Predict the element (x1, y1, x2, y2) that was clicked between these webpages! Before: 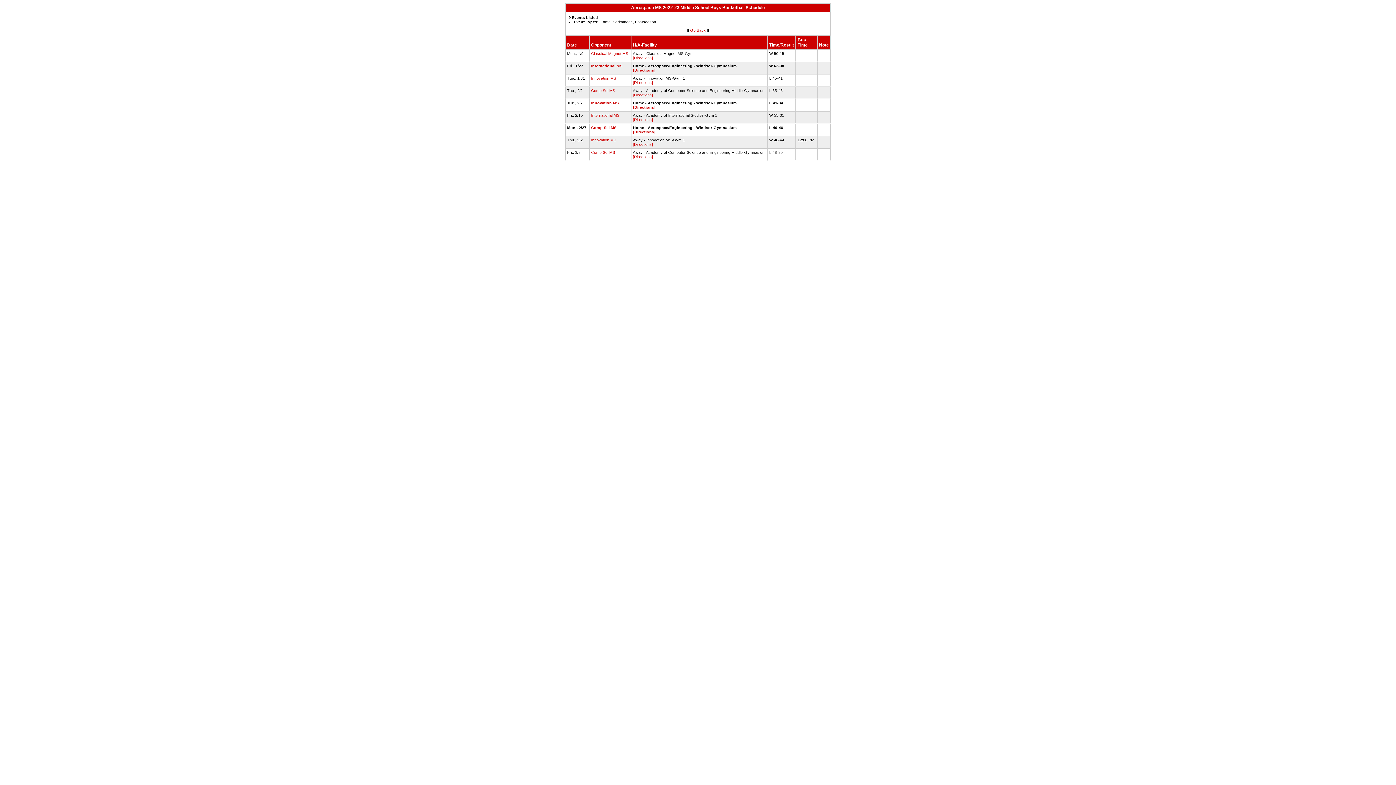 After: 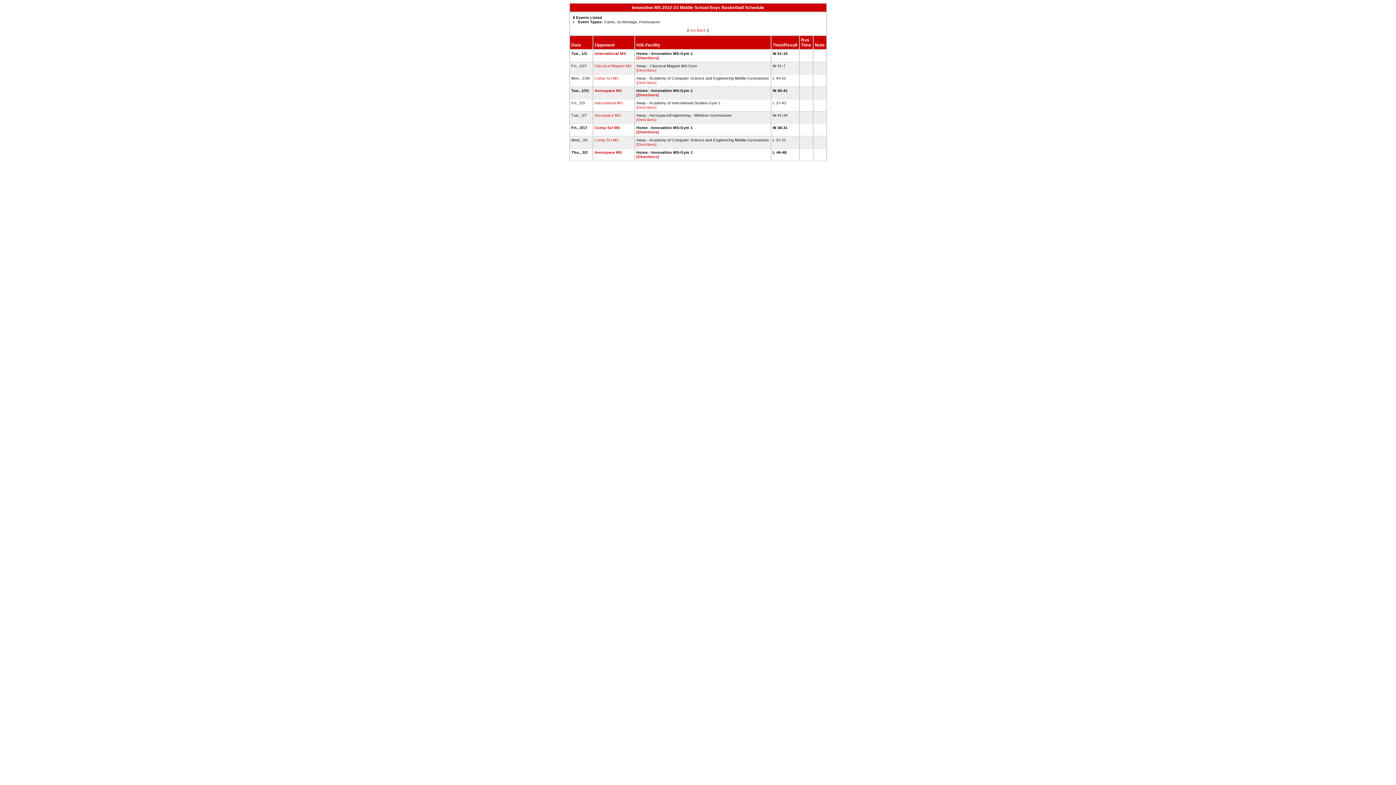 Action: bbox: (591, 137, 616, 142) label: Innovation MS